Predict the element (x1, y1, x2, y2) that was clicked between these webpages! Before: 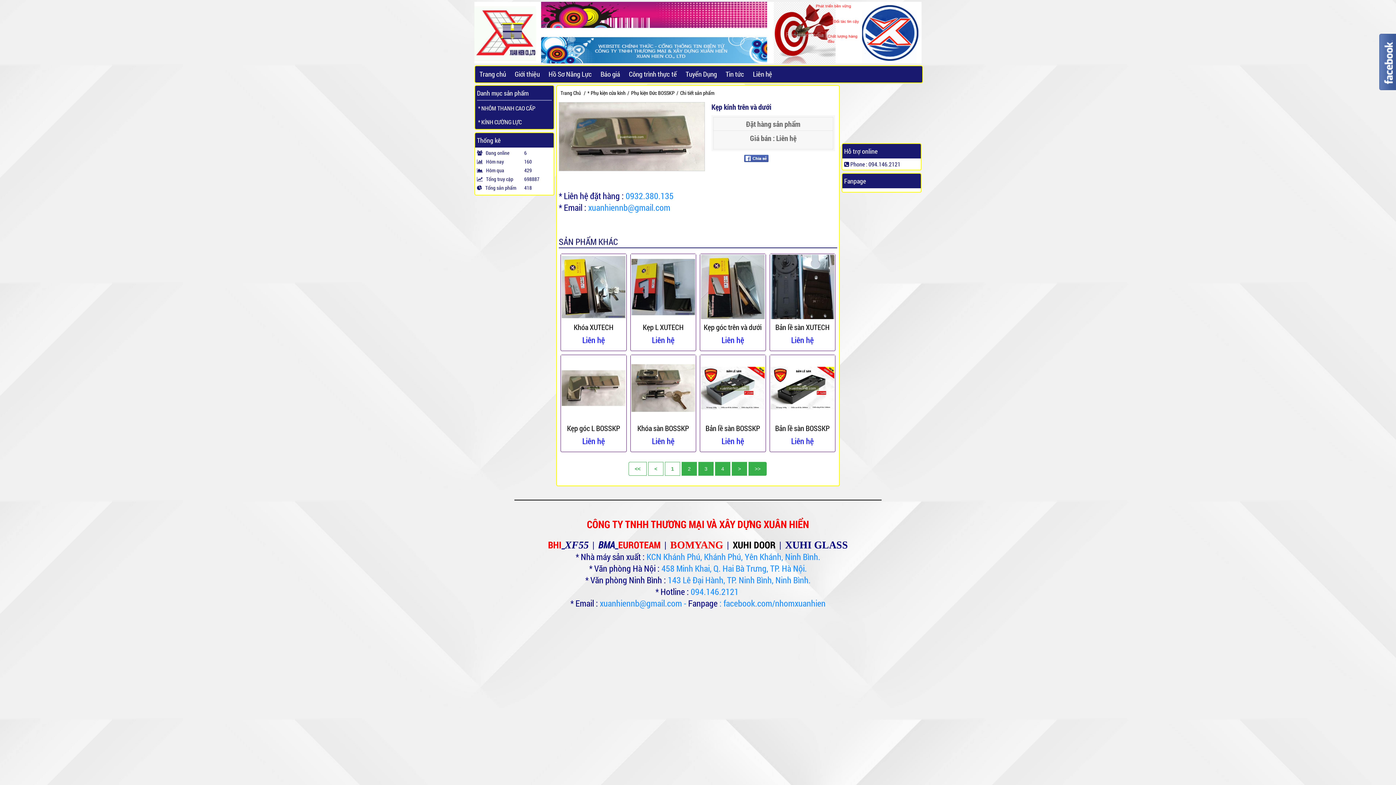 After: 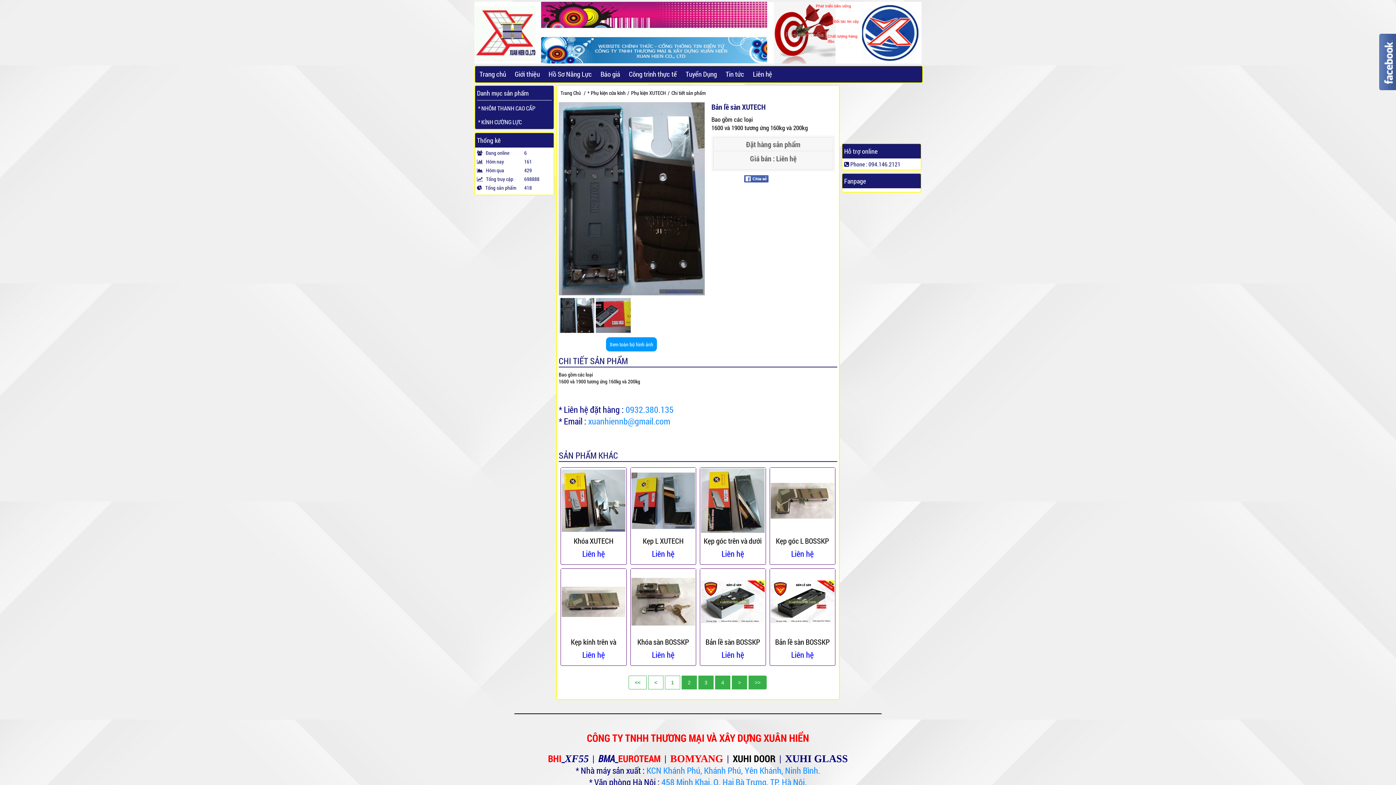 Action: bbox: (769, 253, 835, 351) label: Bao gồm các loại
1600 và 1900 tương ứng 160kg và 200kg
Bản lề sàn XUTECH
Liên hệ